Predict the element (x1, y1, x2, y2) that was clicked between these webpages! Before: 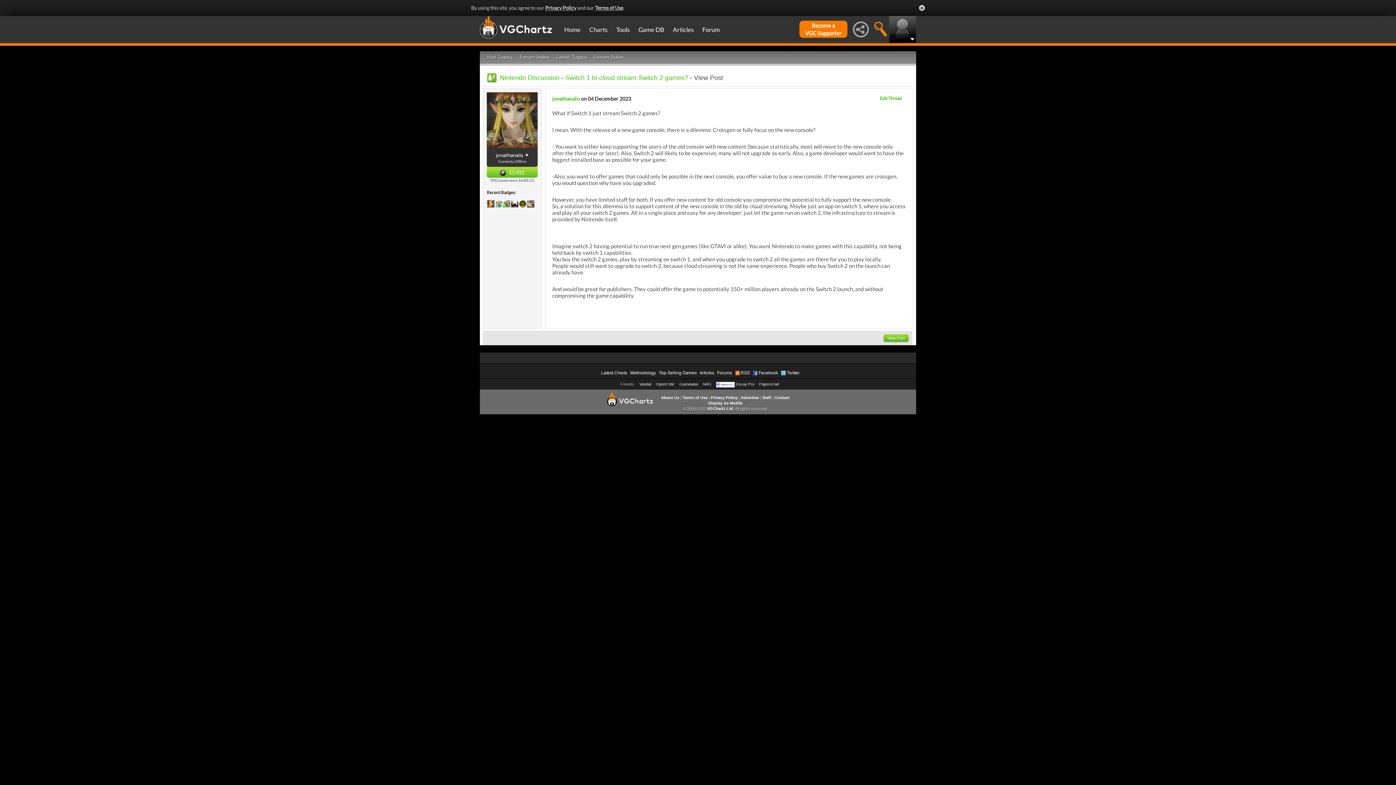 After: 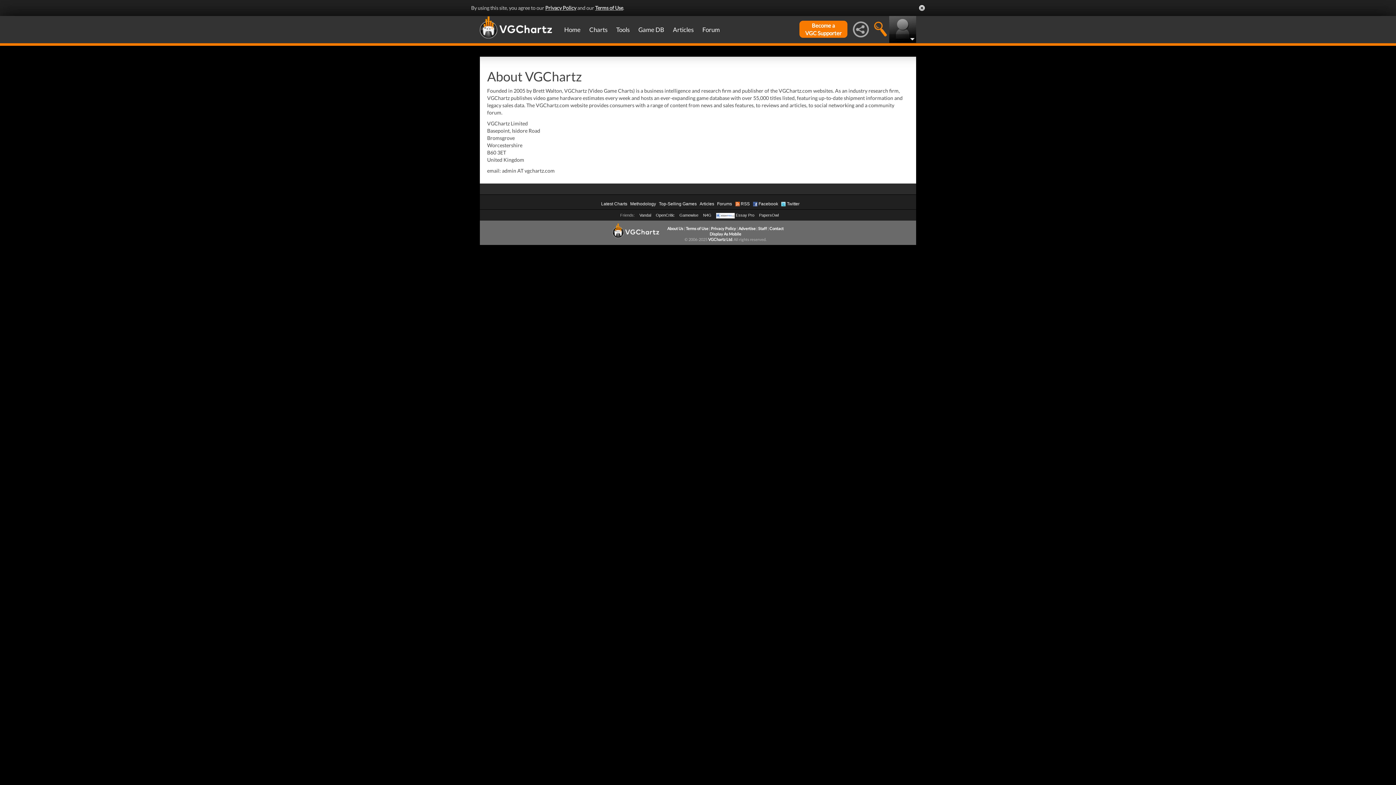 Action: label: About Us bbox: (661, 395, 679, 400)